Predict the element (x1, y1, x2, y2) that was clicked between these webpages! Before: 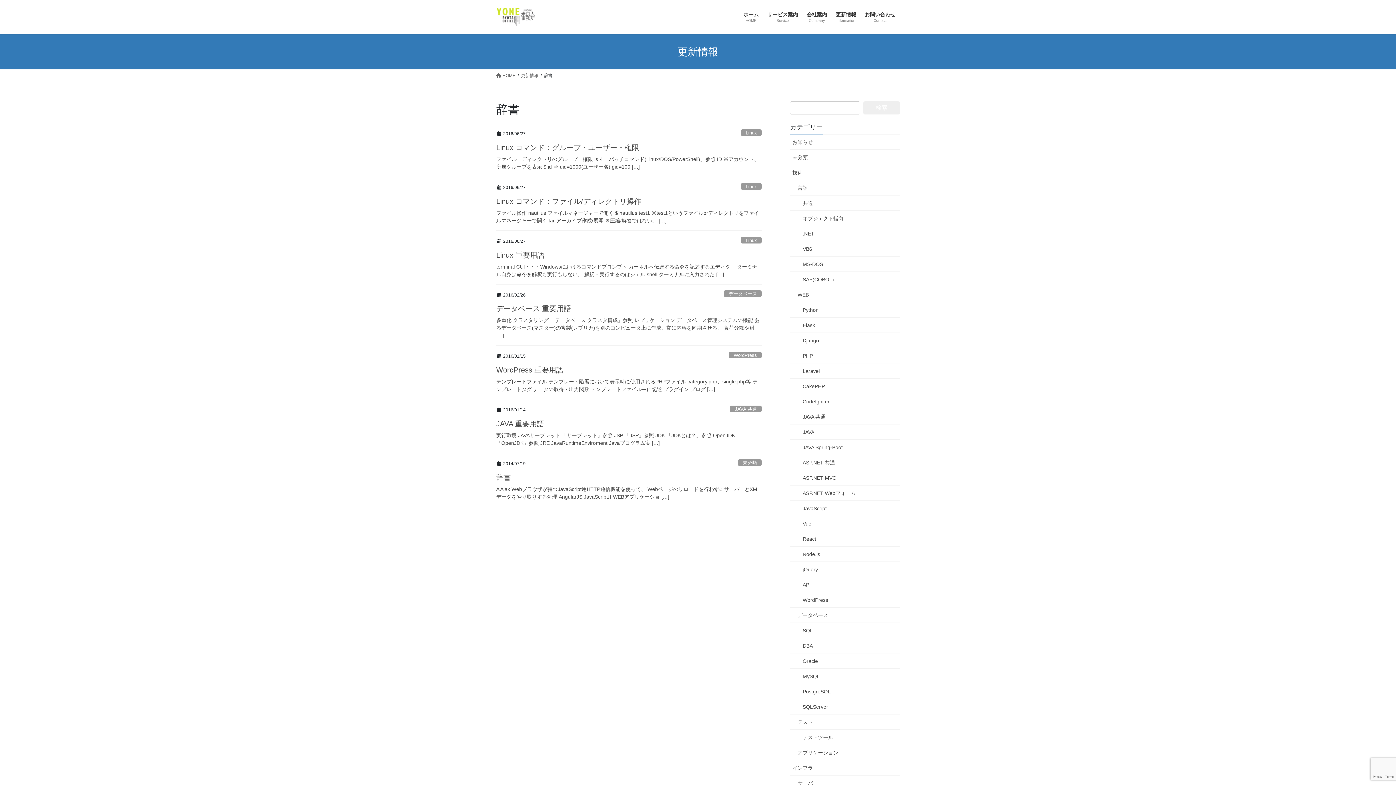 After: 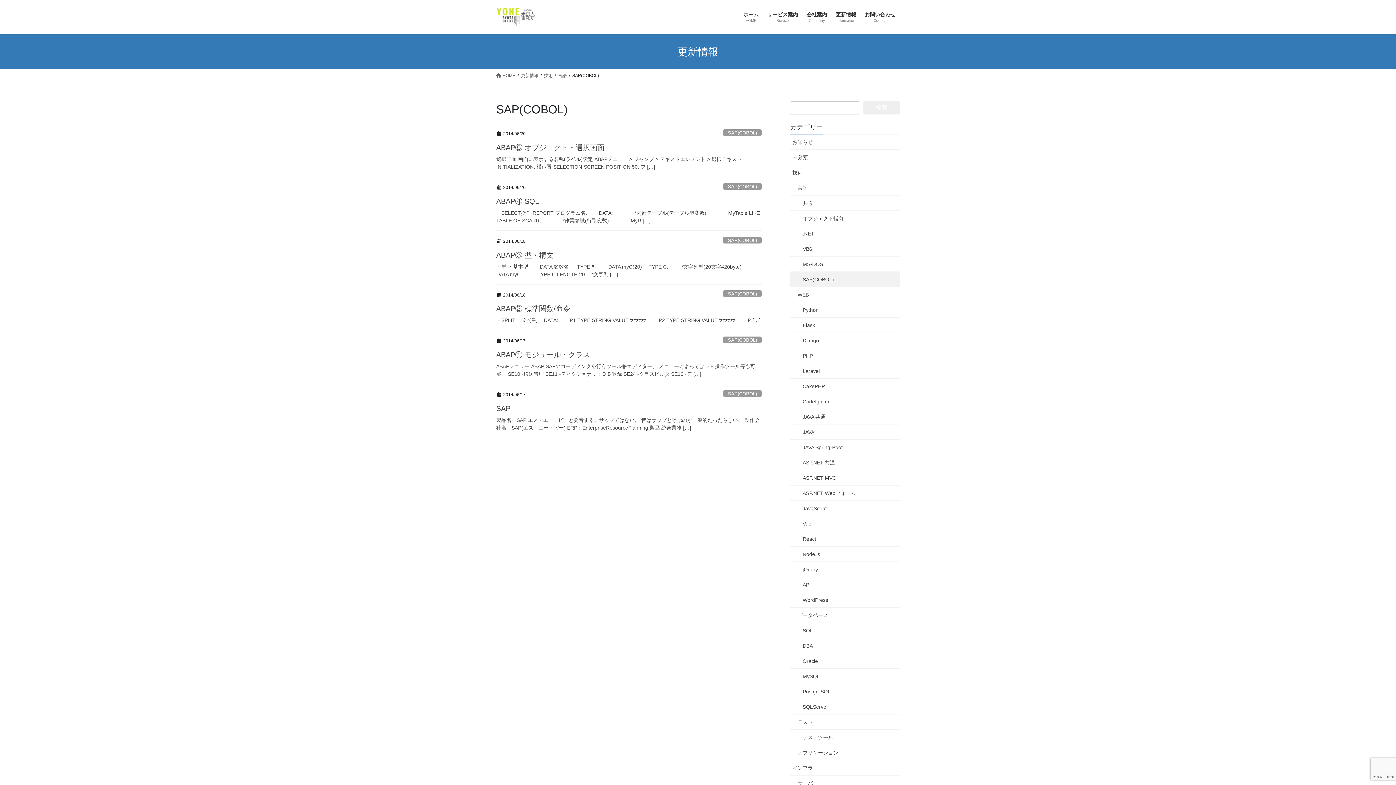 Action: label: SAP(COBOL) bbox: (790, 272, 900, 287)